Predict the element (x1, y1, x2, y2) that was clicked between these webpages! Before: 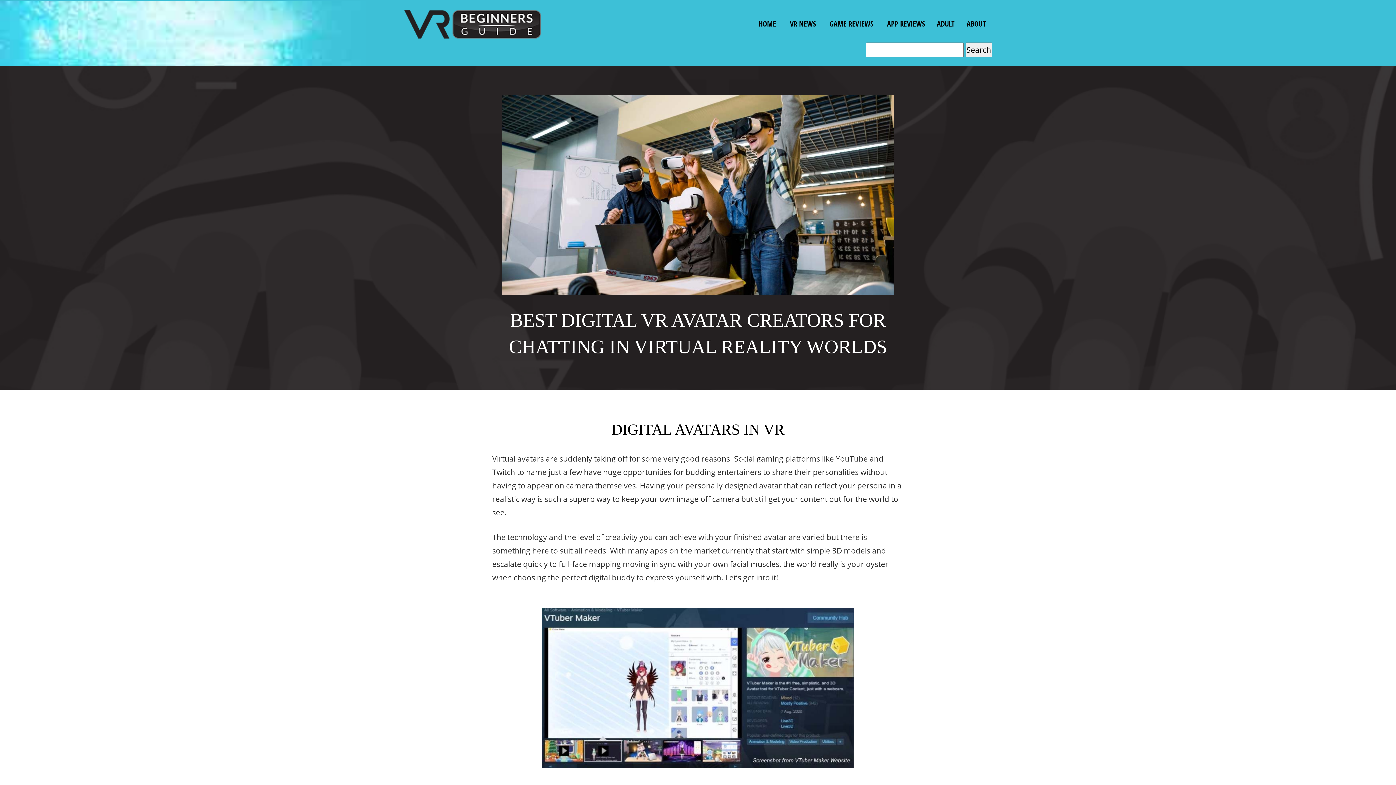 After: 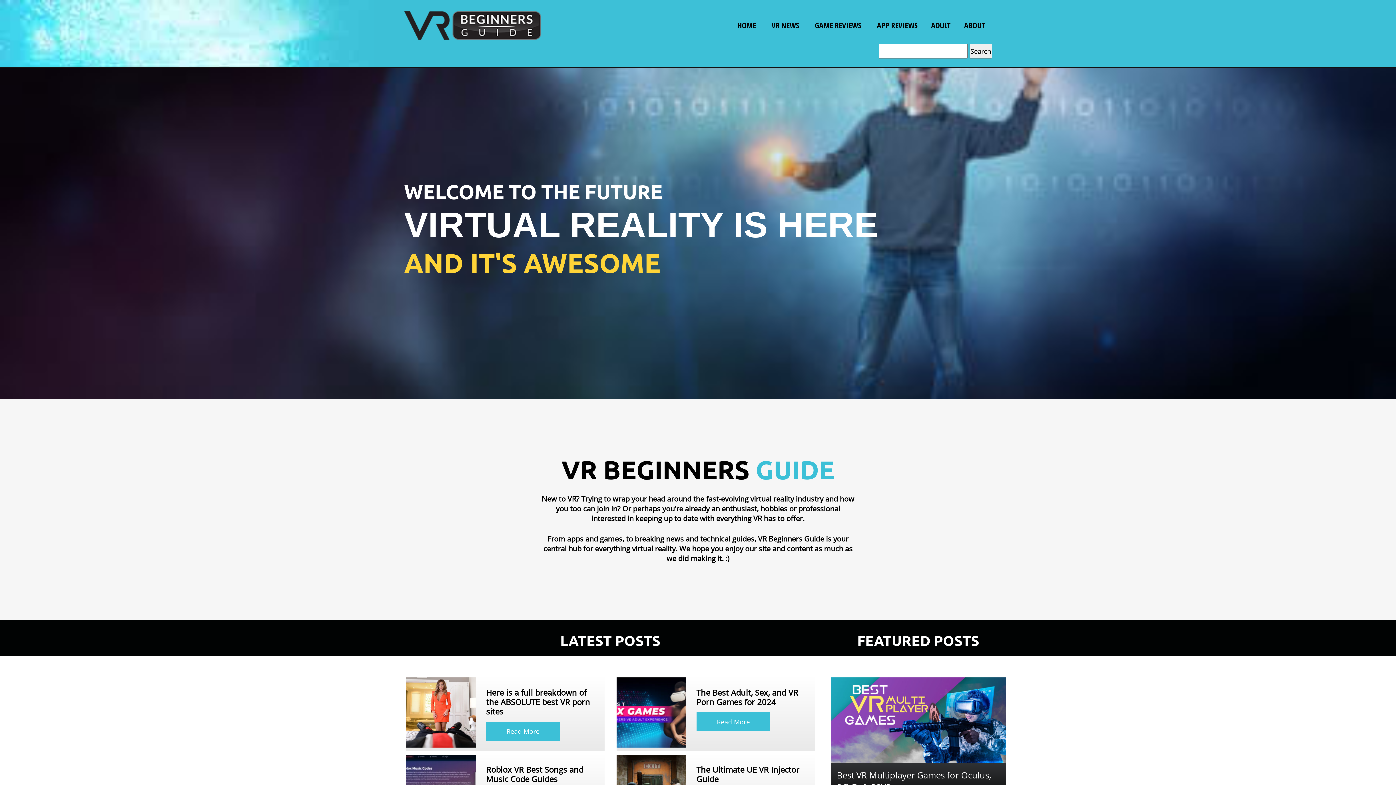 Action: bbox: (367, 16, 491, 25)